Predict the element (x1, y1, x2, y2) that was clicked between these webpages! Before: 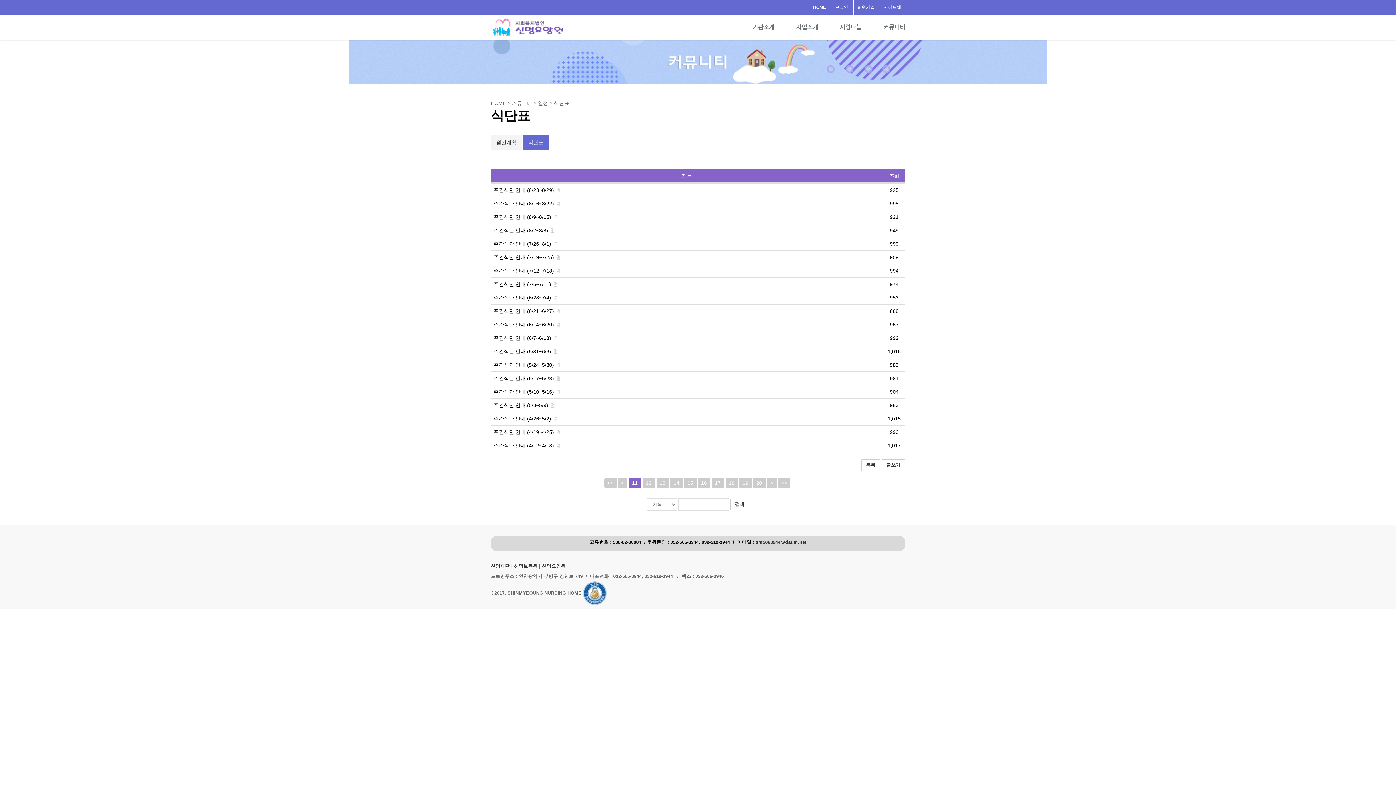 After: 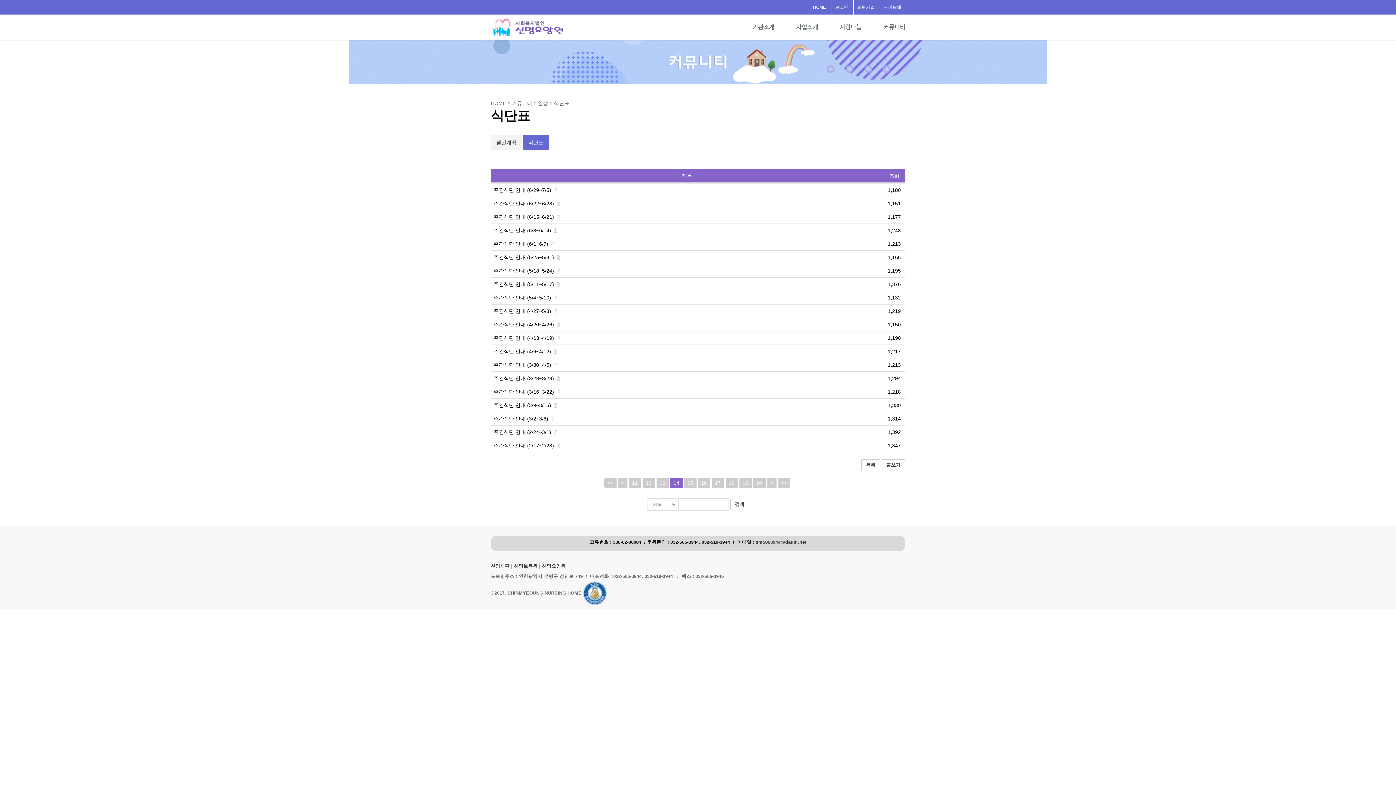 Action: bbox: (670, 478, 682, 488) label: 14